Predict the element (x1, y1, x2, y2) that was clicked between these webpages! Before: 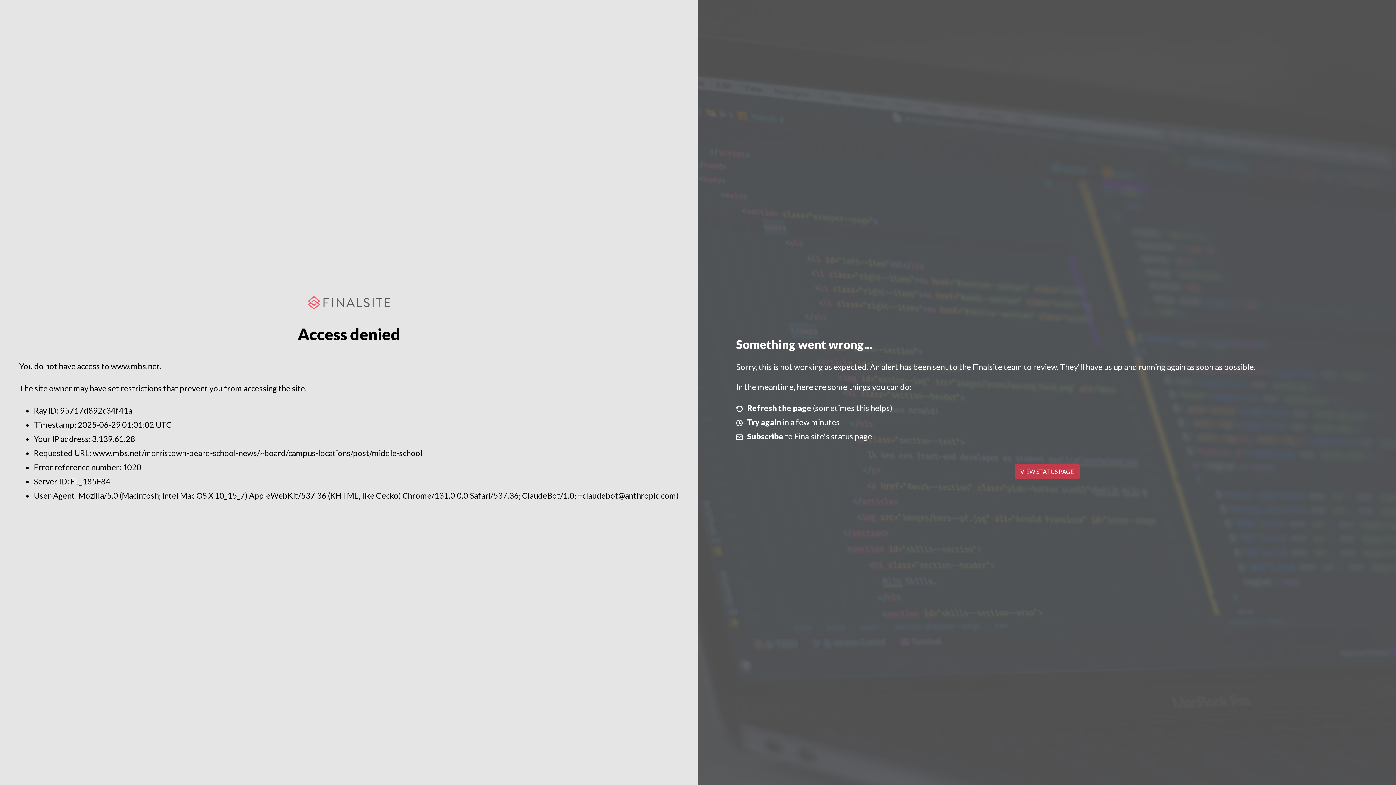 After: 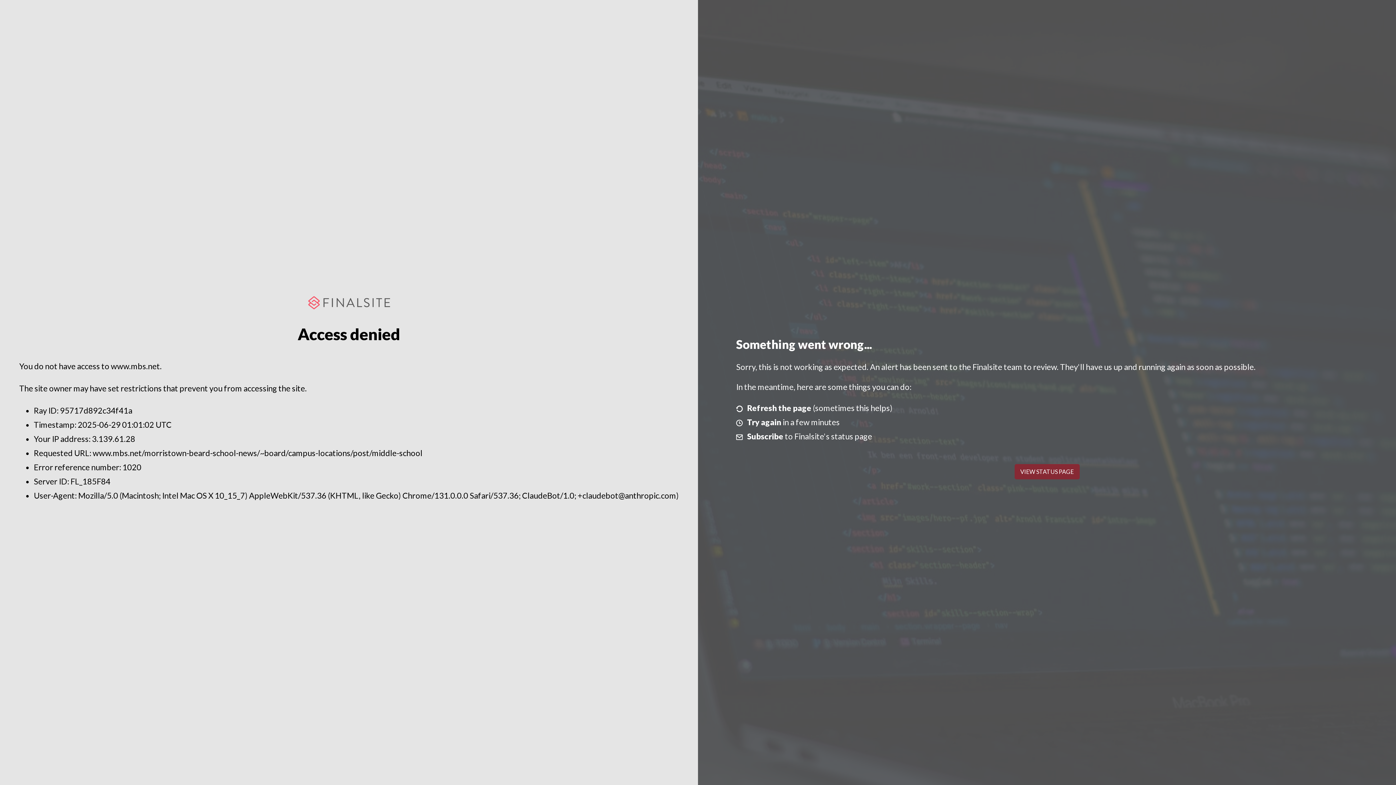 Action: label: VIEW STATUS PAGE bbox: (1014, 464, 1079, 479)